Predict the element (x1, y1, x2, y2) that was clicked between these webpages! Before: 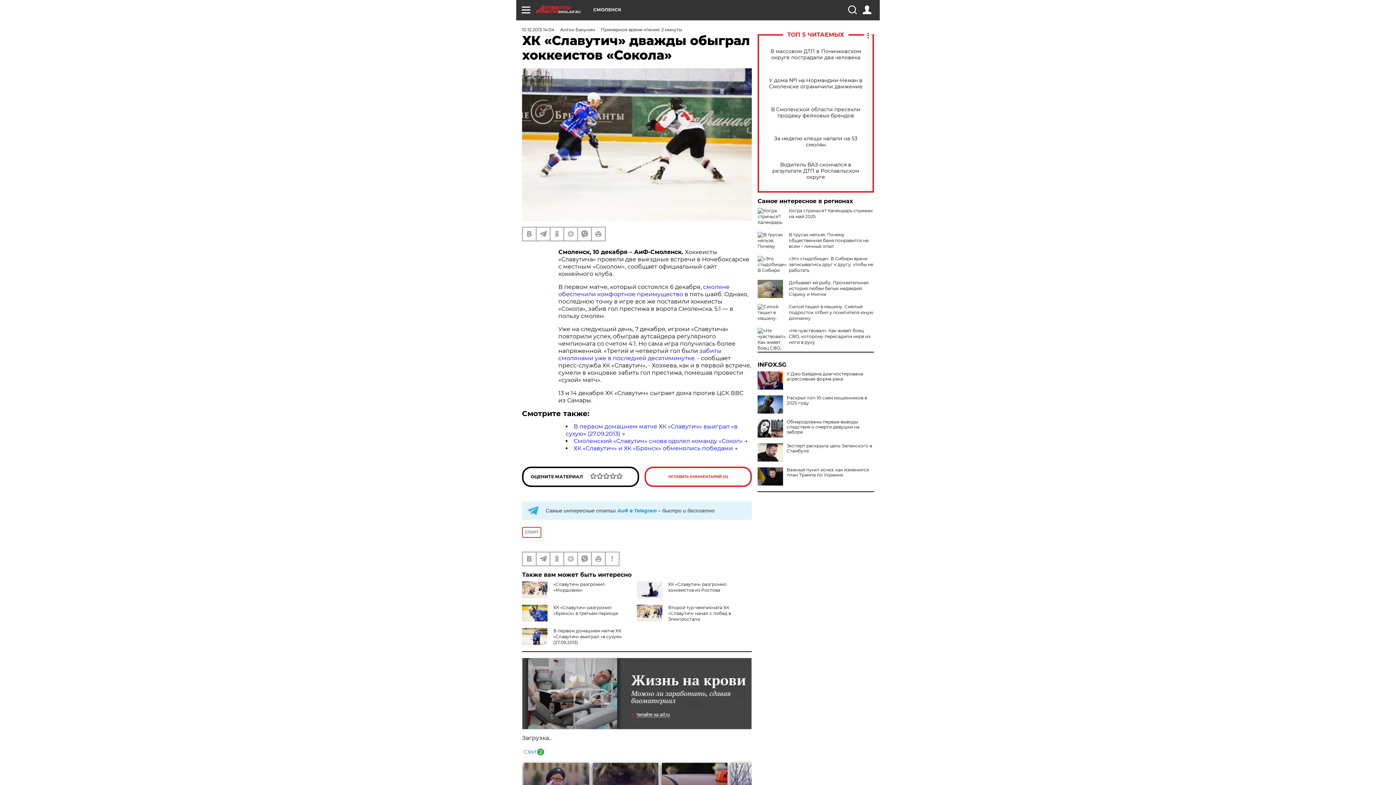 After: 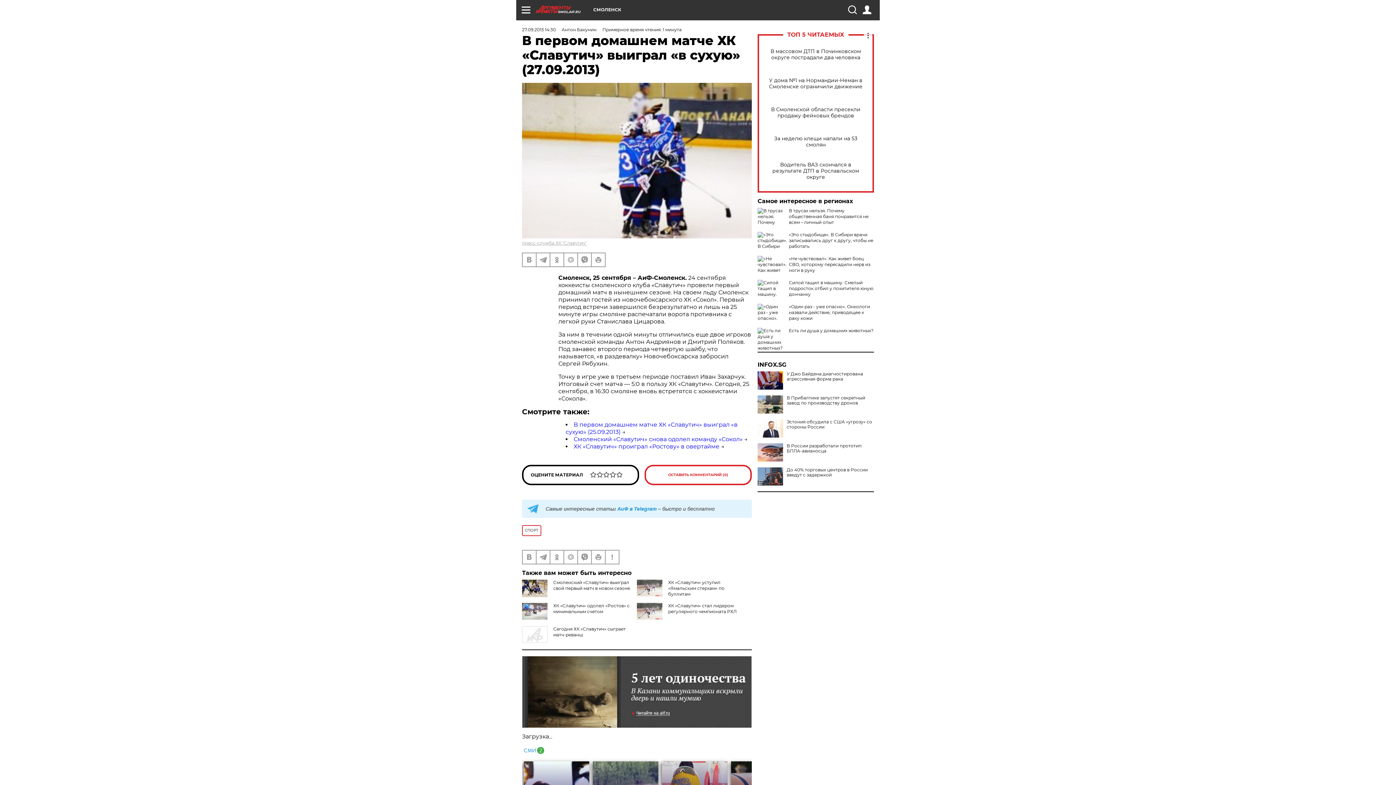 Action: label: В первом домашнем матче ХК «Славутич» выиграл «в сухую» (27.09.2013) bbox: (553, 628, 622, 645)